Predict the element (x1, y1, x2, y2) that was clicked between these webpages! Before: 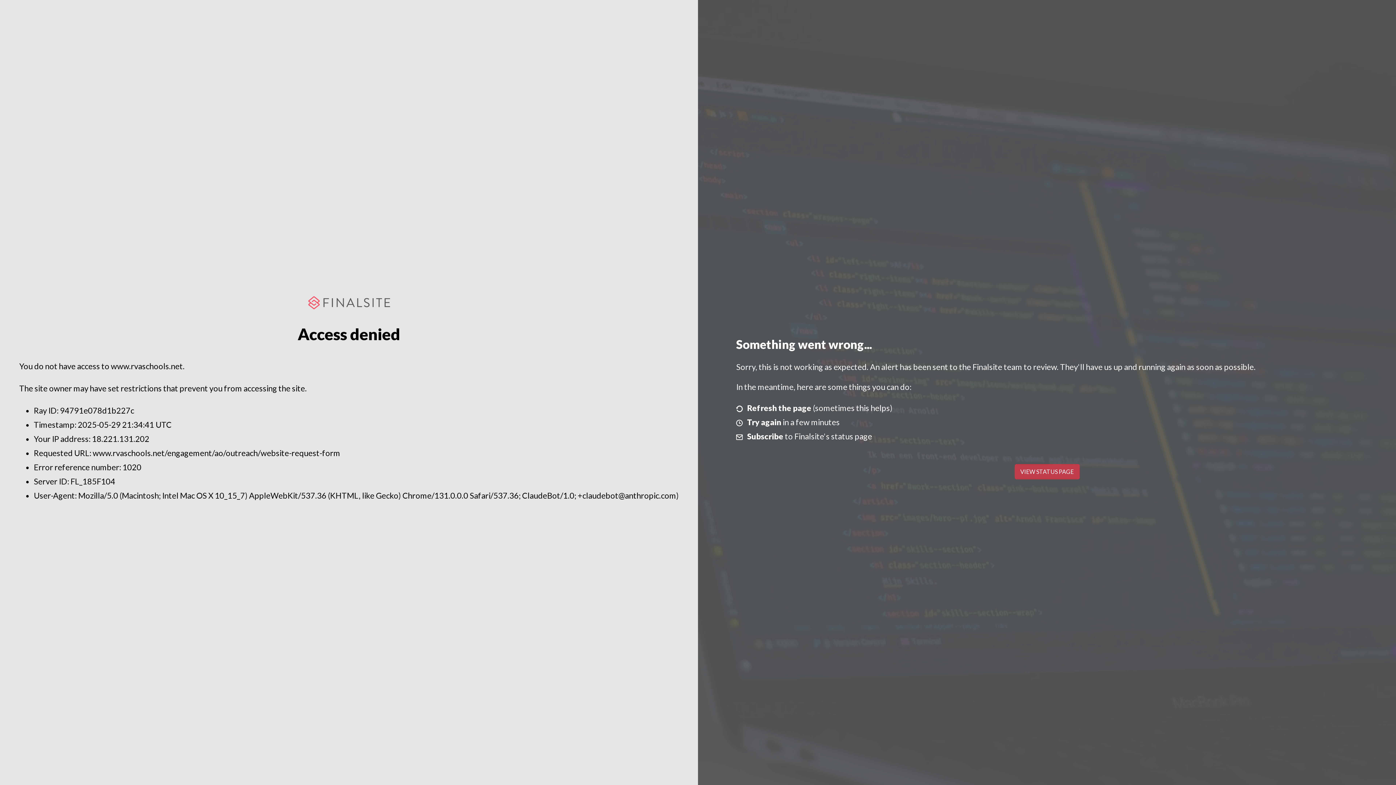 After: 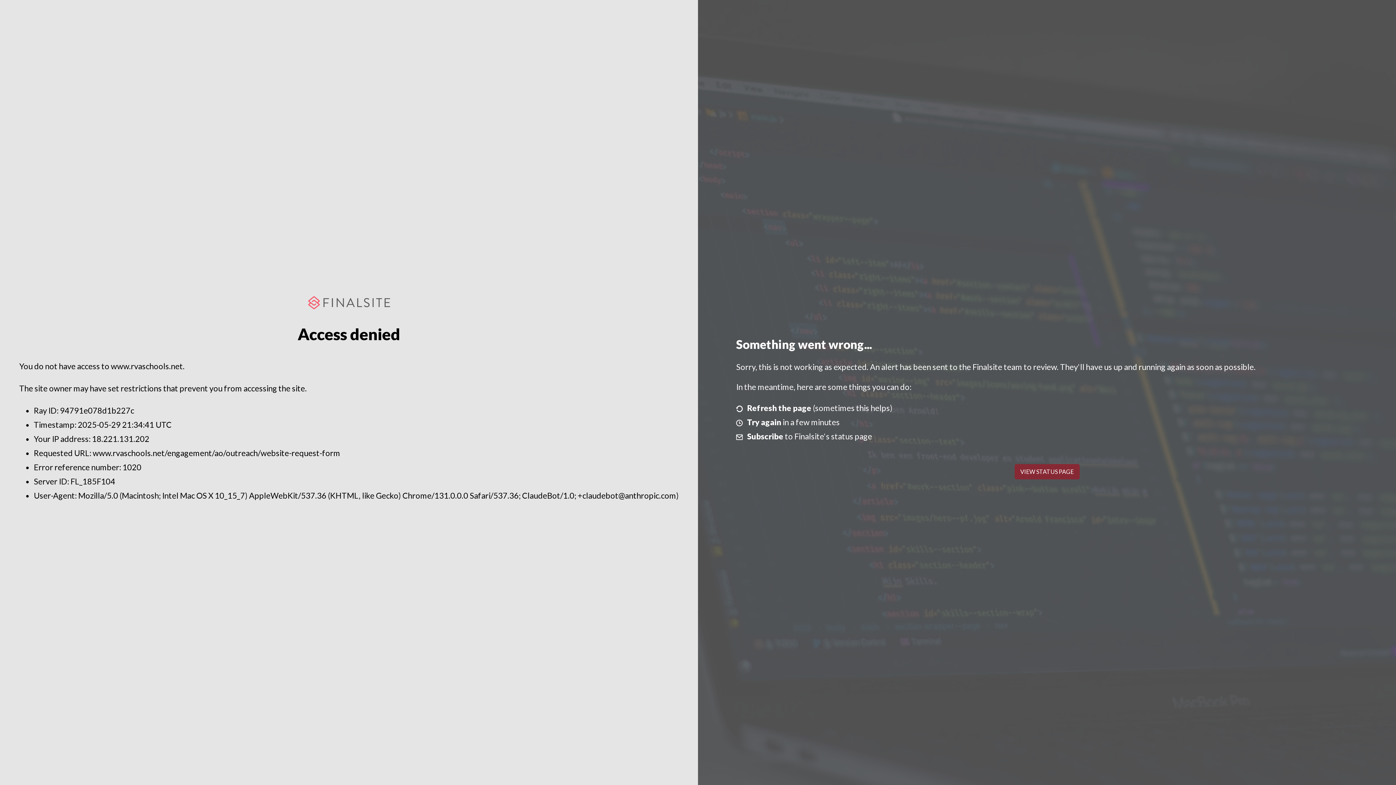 Action: label: VIEW STATUS PAGE bbox: (1014, 464, 1079, 479)